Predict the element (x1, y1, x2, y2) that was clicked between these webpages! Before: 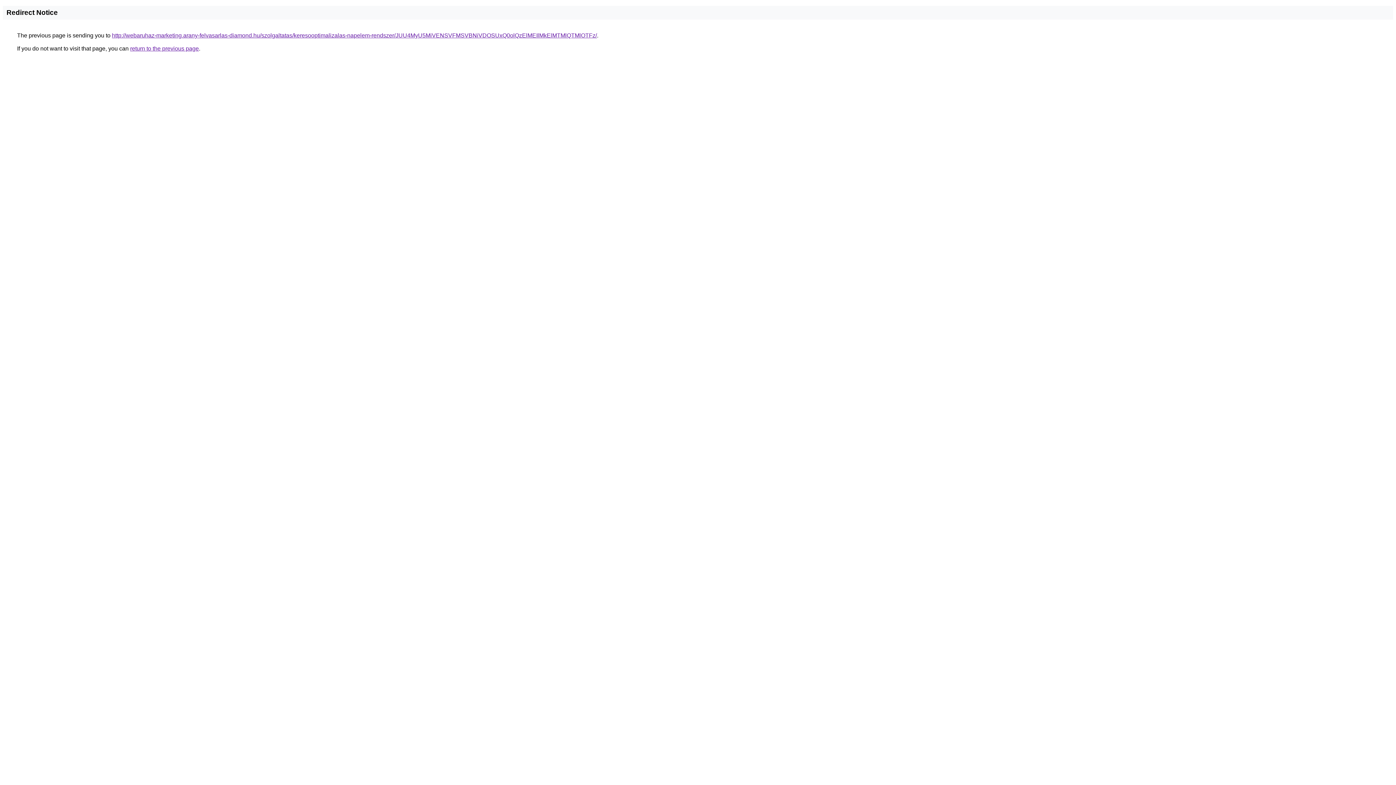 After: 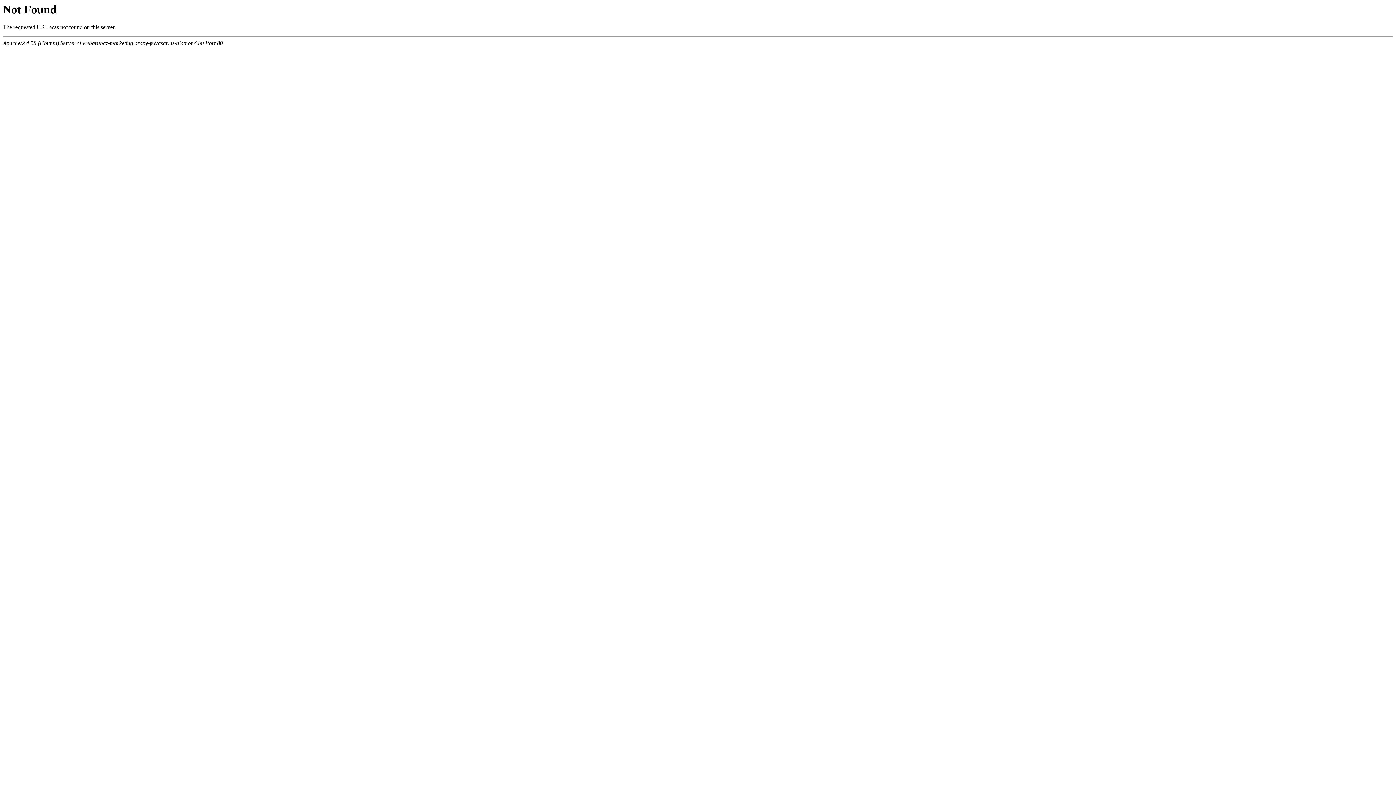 Action: label: http://webaruhaz-marketing.arany-felvasarlas-diamond.hu/szolgaltatas/keresooptimalizalas-napelem-rendszer/JUU4MyU5MiVENSVFMSVBNiVDOSUxQ0olQzElMEIlMkElMTMlQTMlOTFz/ bbox: (112, 32, 597, 38)